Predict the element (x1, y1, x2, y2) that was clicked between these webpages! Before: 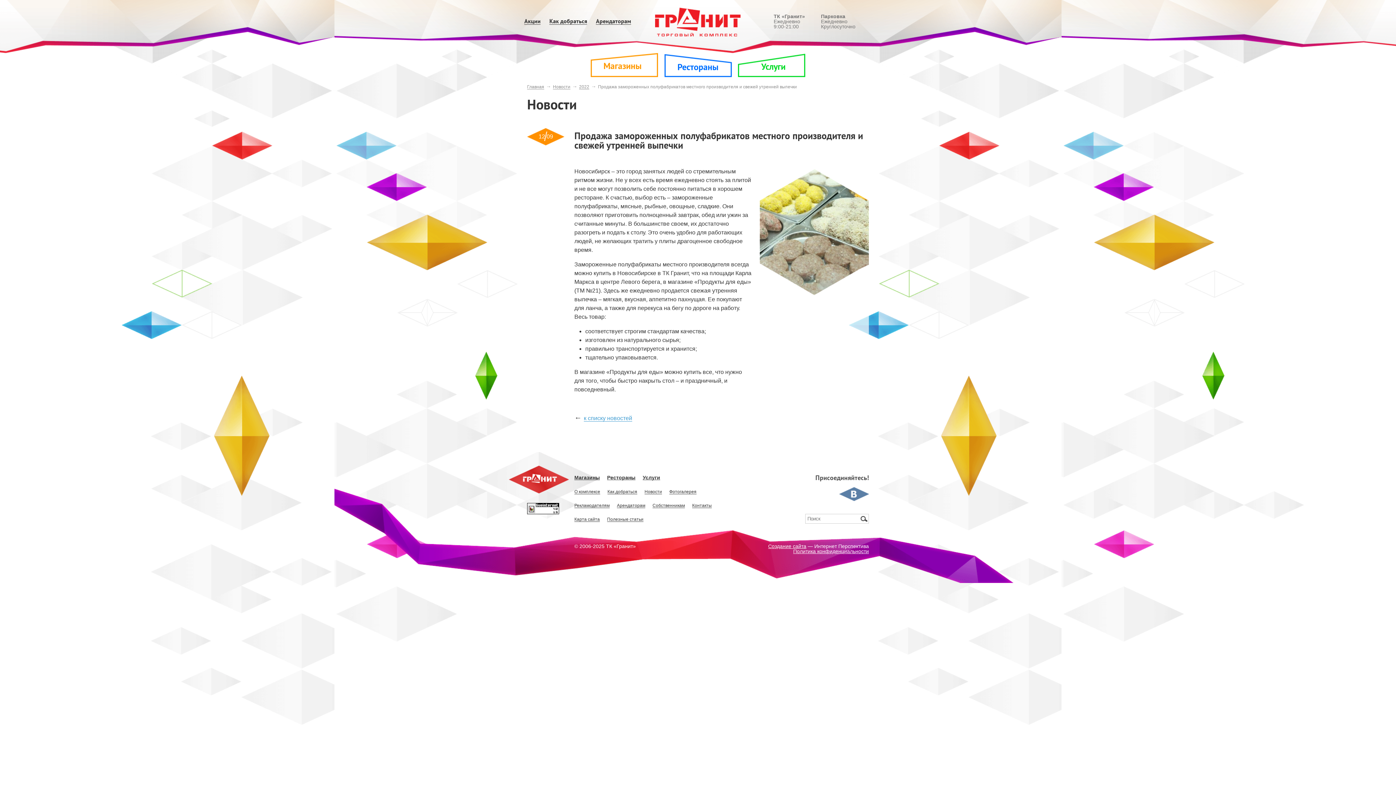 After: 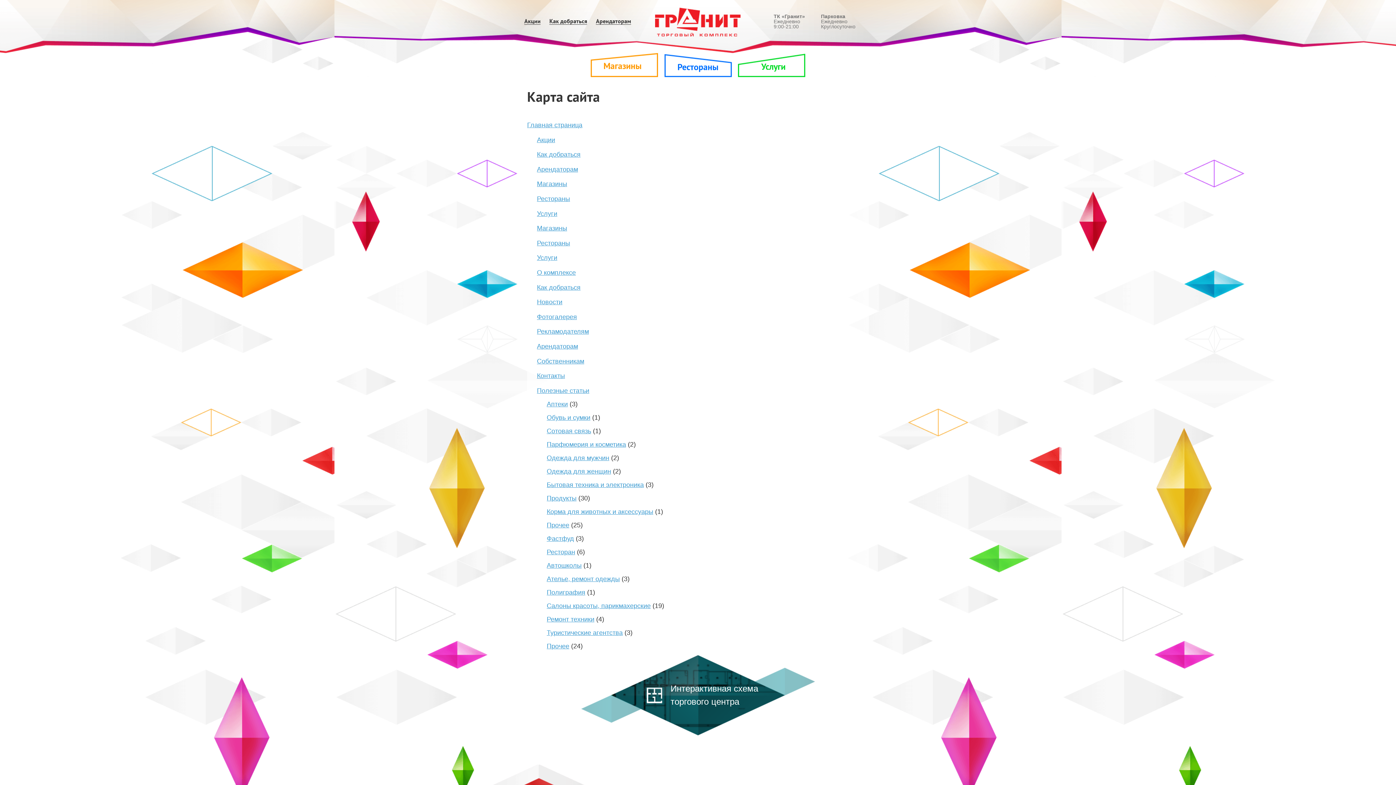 Action: bbox: (574, 517, 600, 522) label: Карта сайта